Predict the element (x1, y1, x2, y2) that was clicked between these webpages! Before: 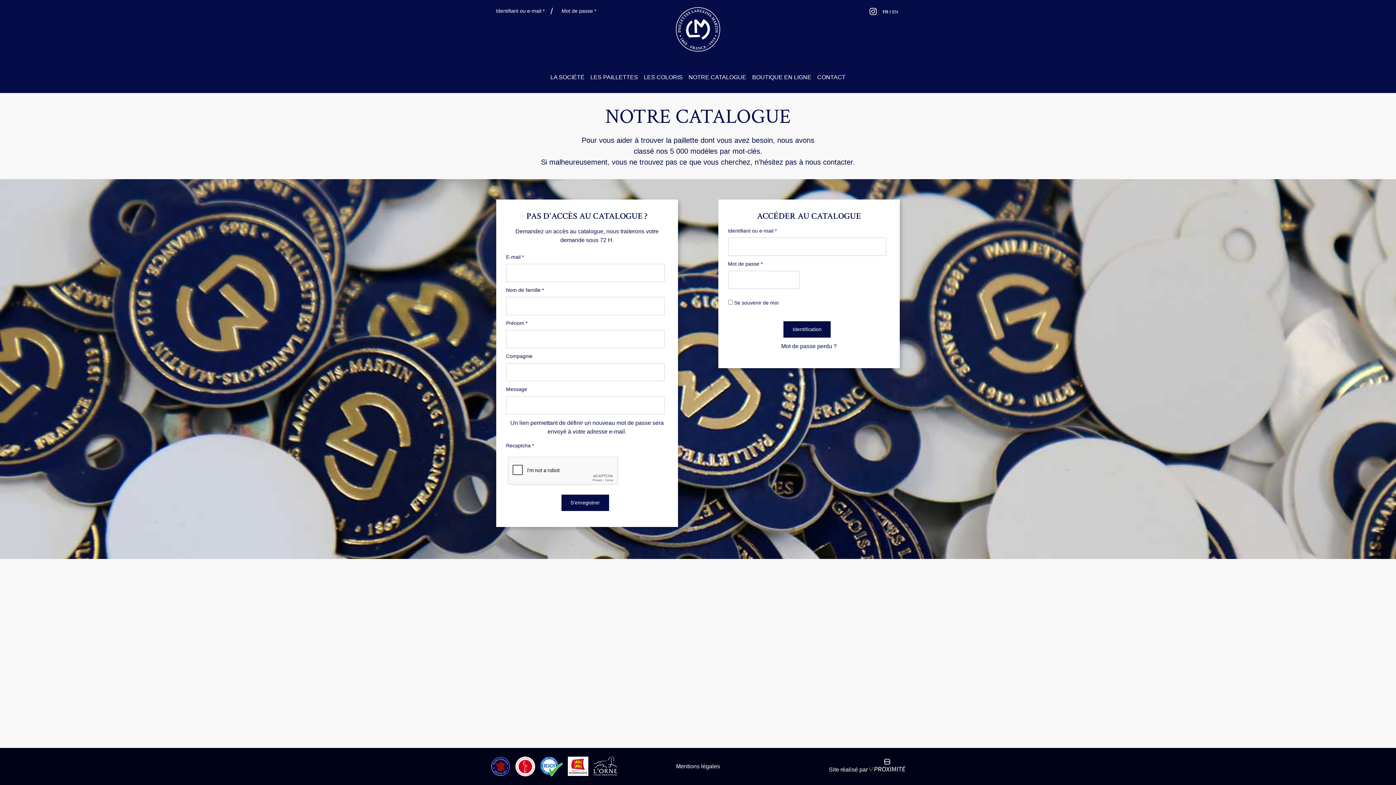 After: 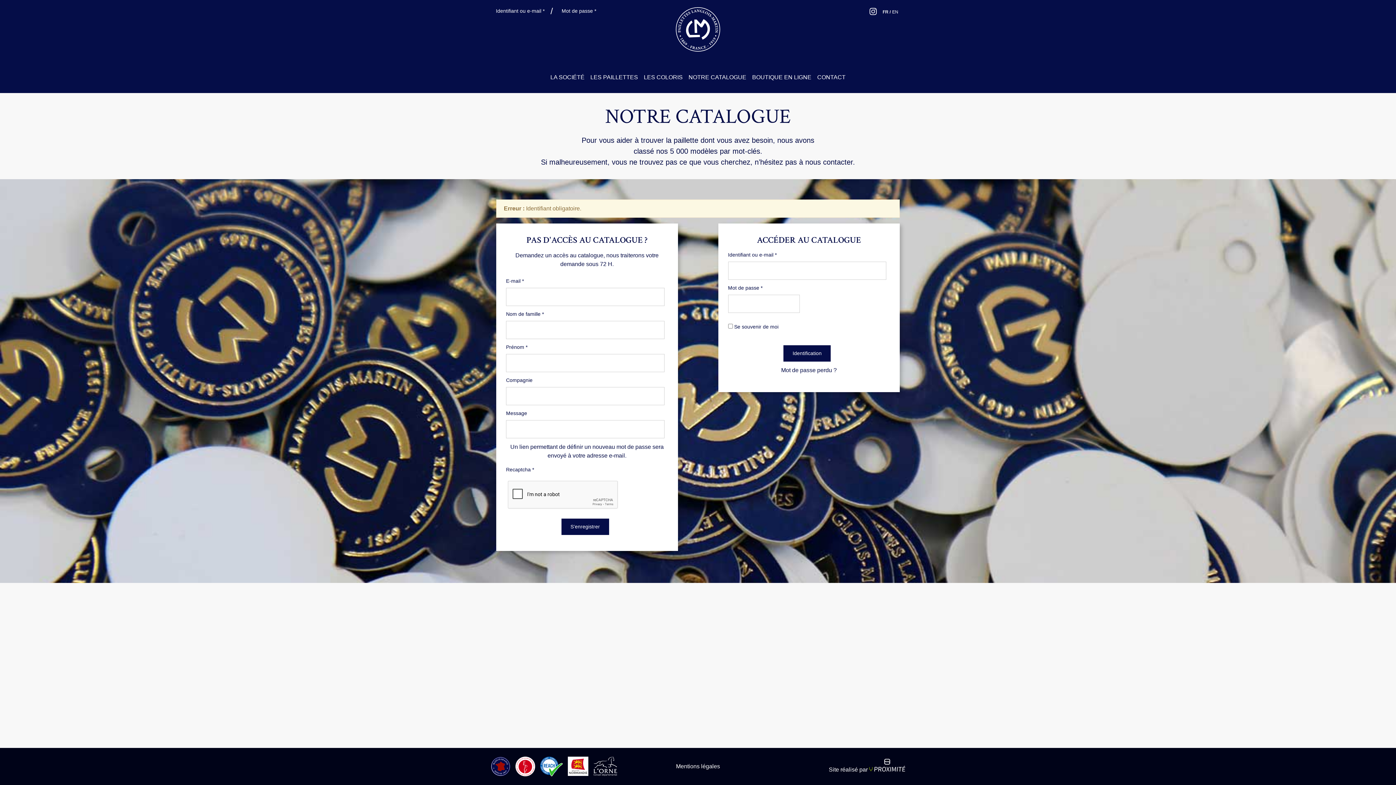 Action: bbox: (783, 321, 831, 337) label: Identification